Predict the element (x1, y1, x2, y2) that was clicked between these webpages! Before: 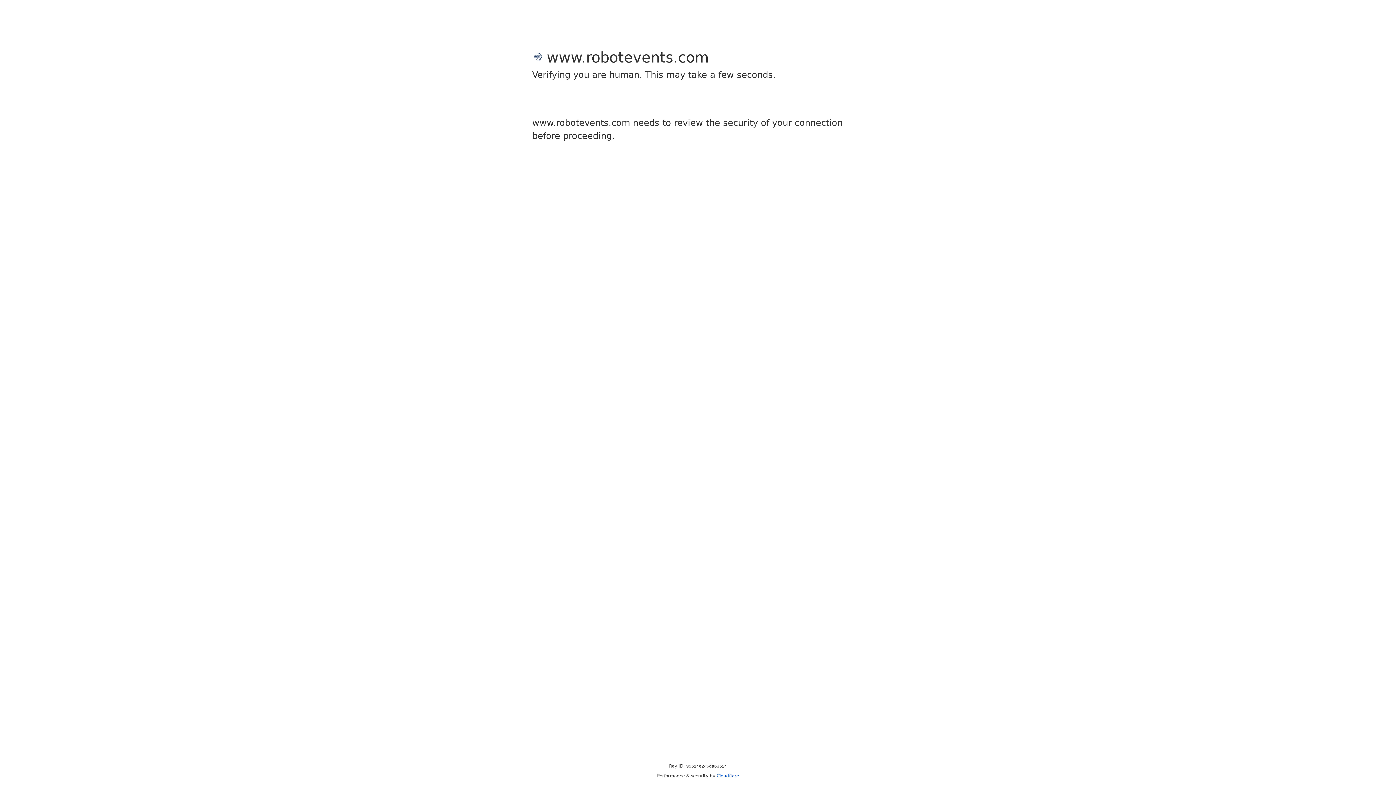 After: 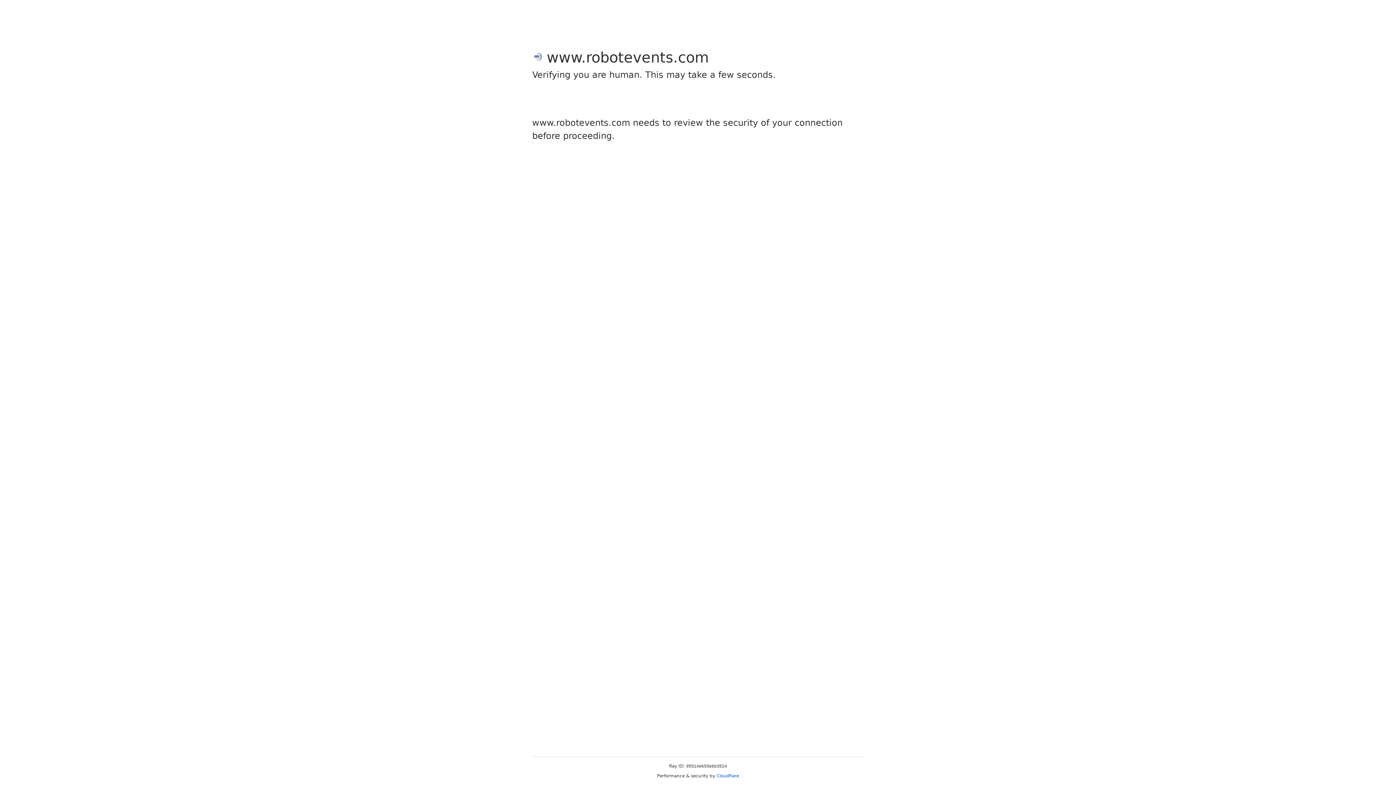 Action: bbox: (716, 773, 739, 778) label: Cloudflare